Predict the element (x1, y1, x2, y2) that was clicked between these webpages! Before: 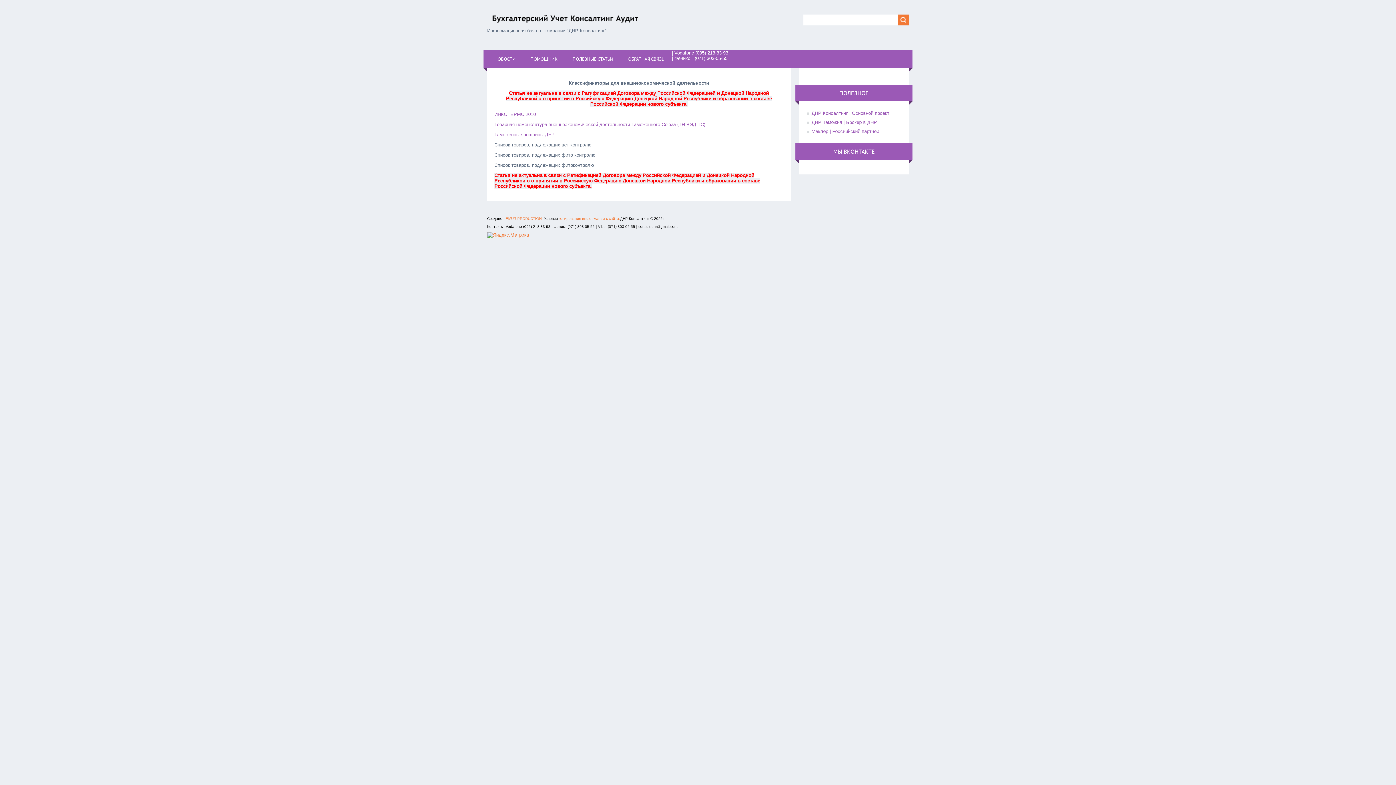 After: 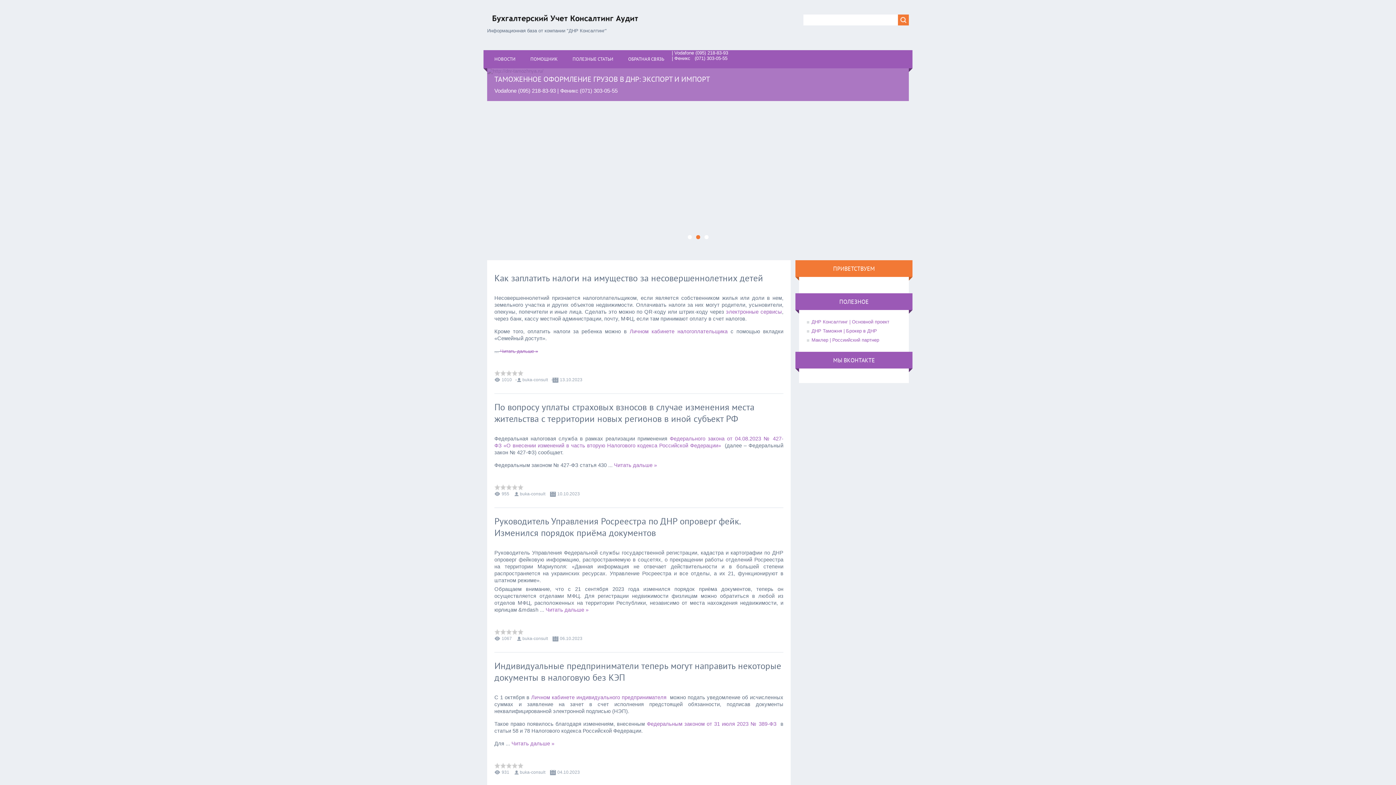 Action: bbox: (487, 10, 641, 28)